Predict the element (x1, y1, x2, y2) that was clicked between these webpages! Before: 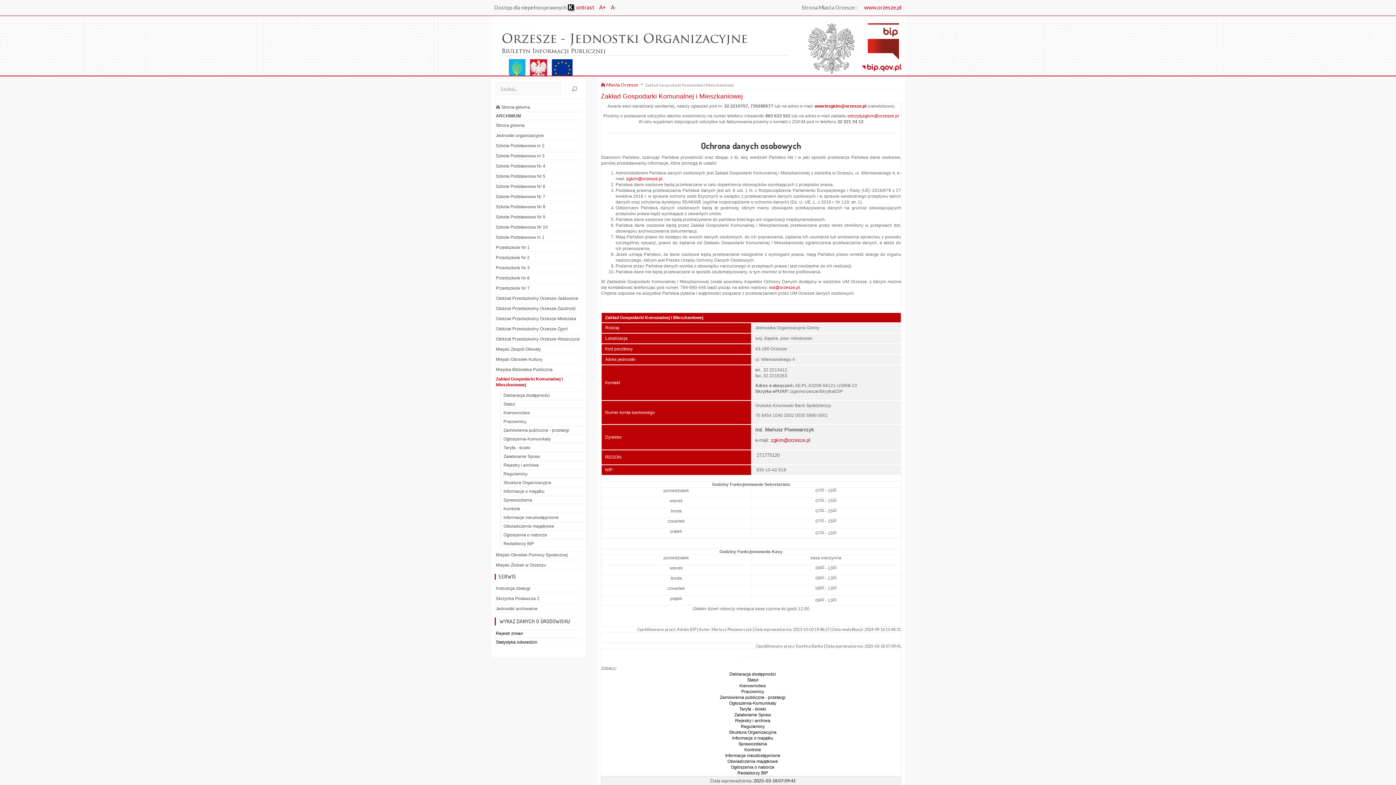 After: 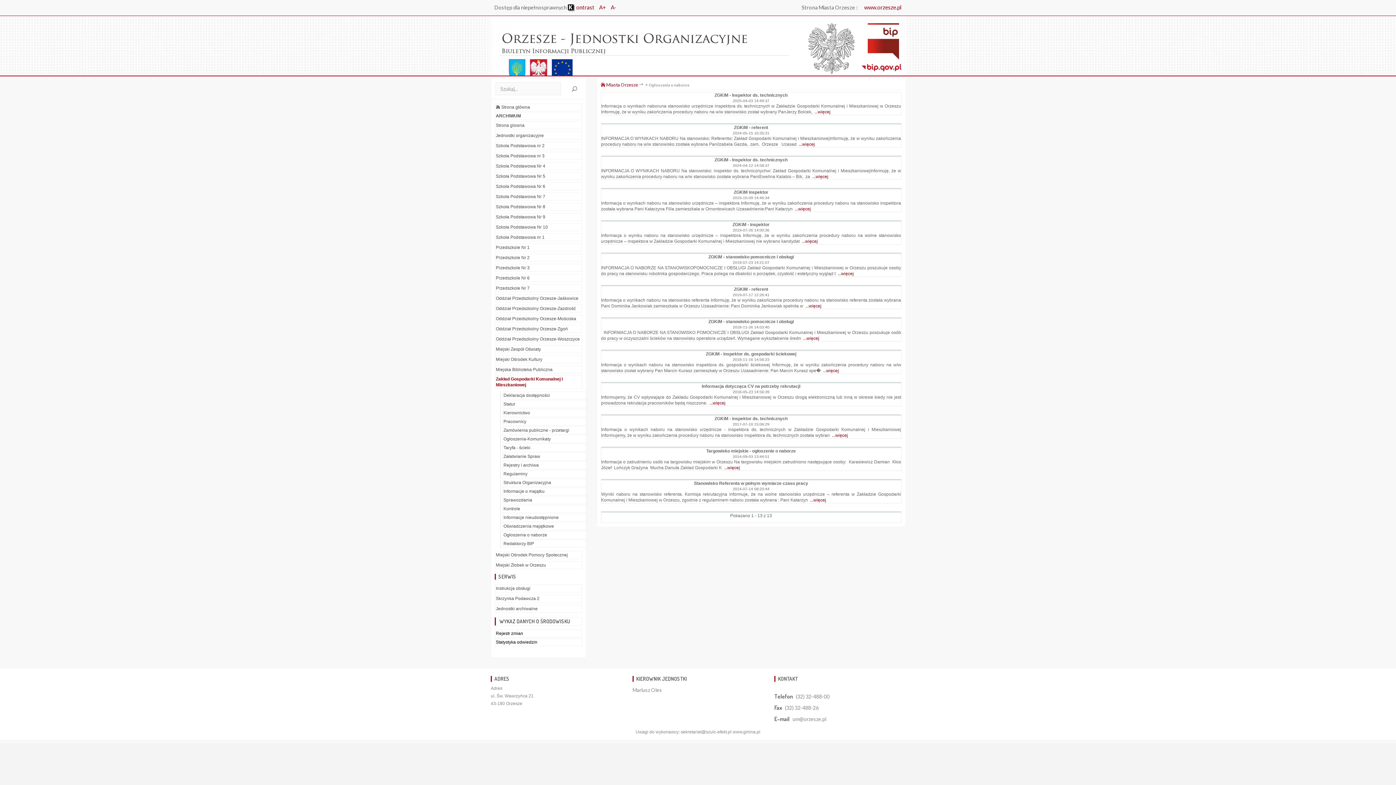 Action: label: Ogłoszenia o naborze bbox: (731, 765, 774, 770)